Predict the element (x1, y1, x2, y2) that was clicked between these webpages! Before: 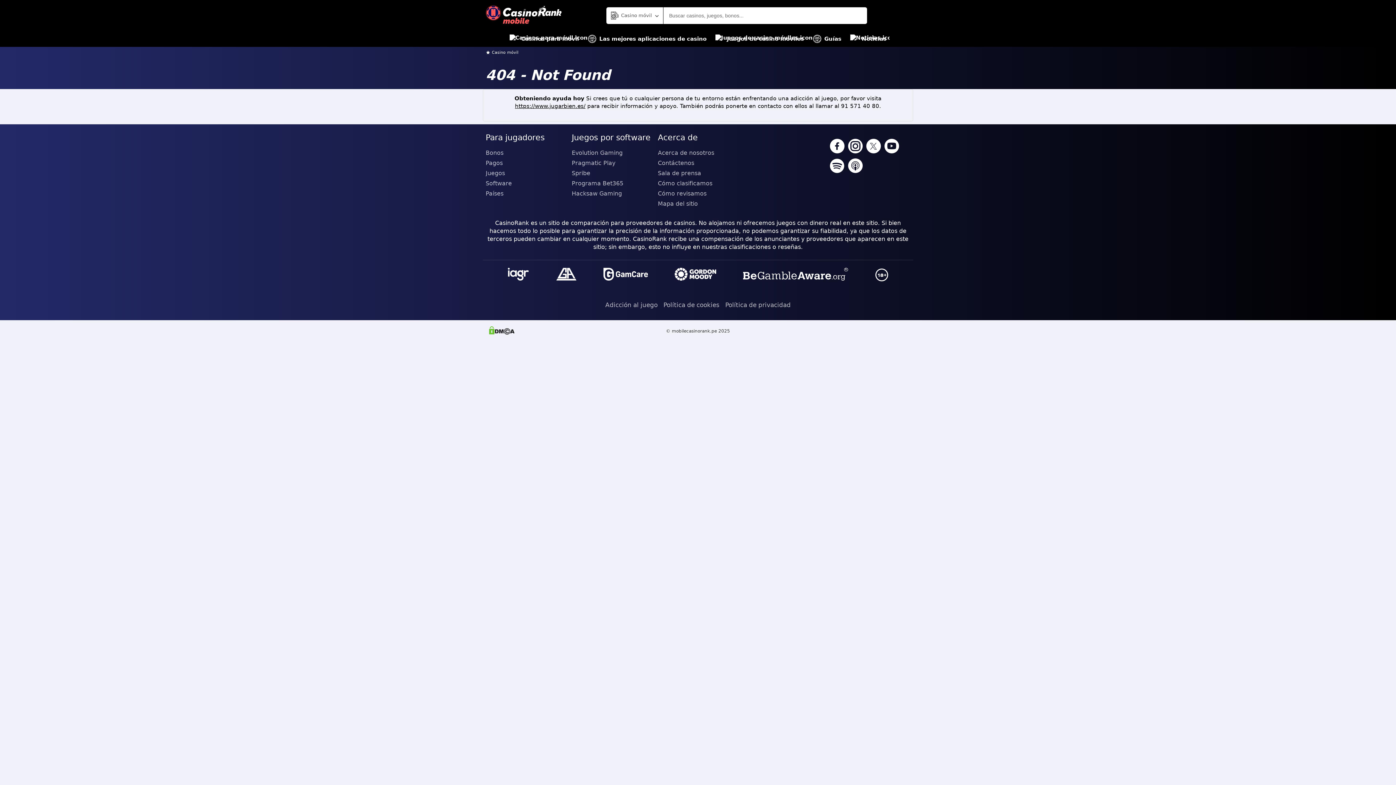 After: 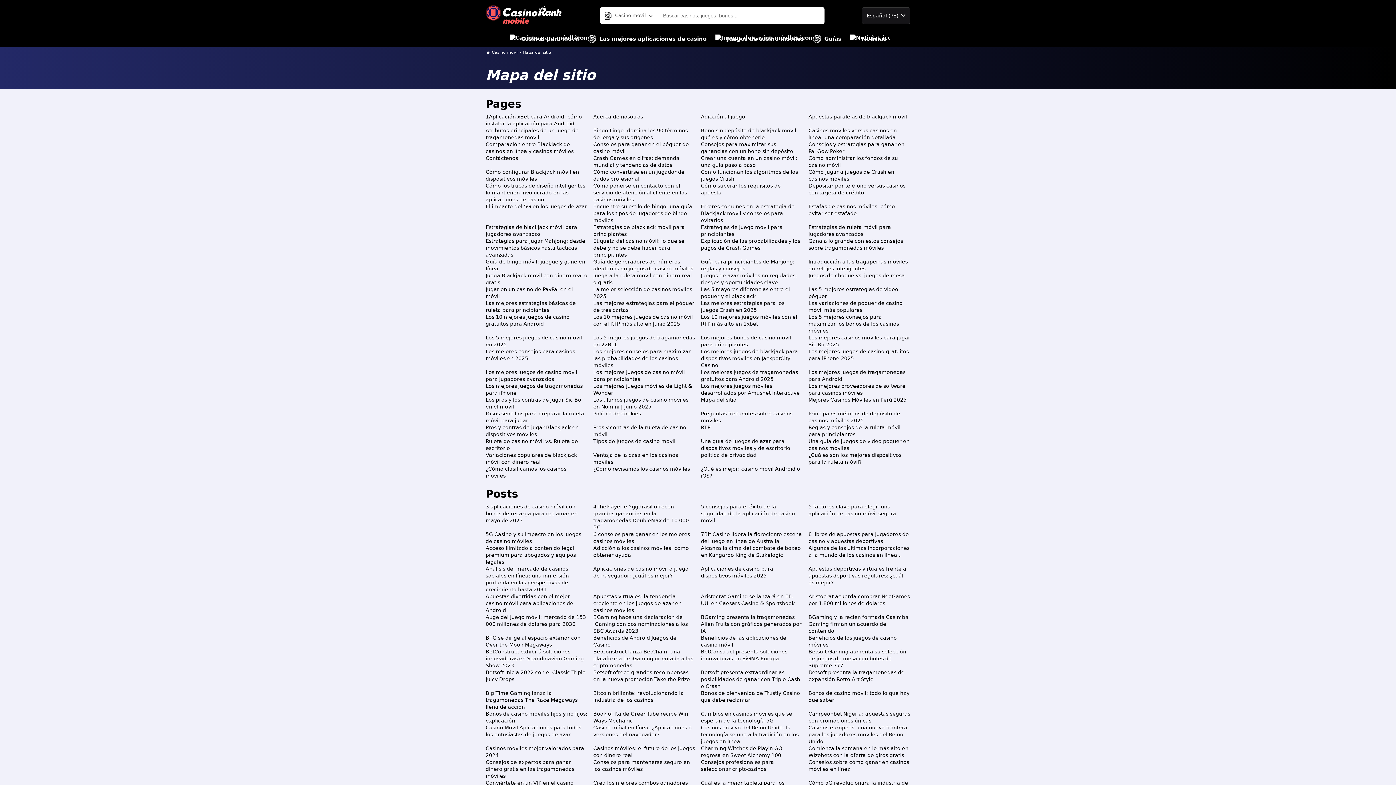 Action: label: Mapa del sitio bbox: (658, 198, 738, 209)